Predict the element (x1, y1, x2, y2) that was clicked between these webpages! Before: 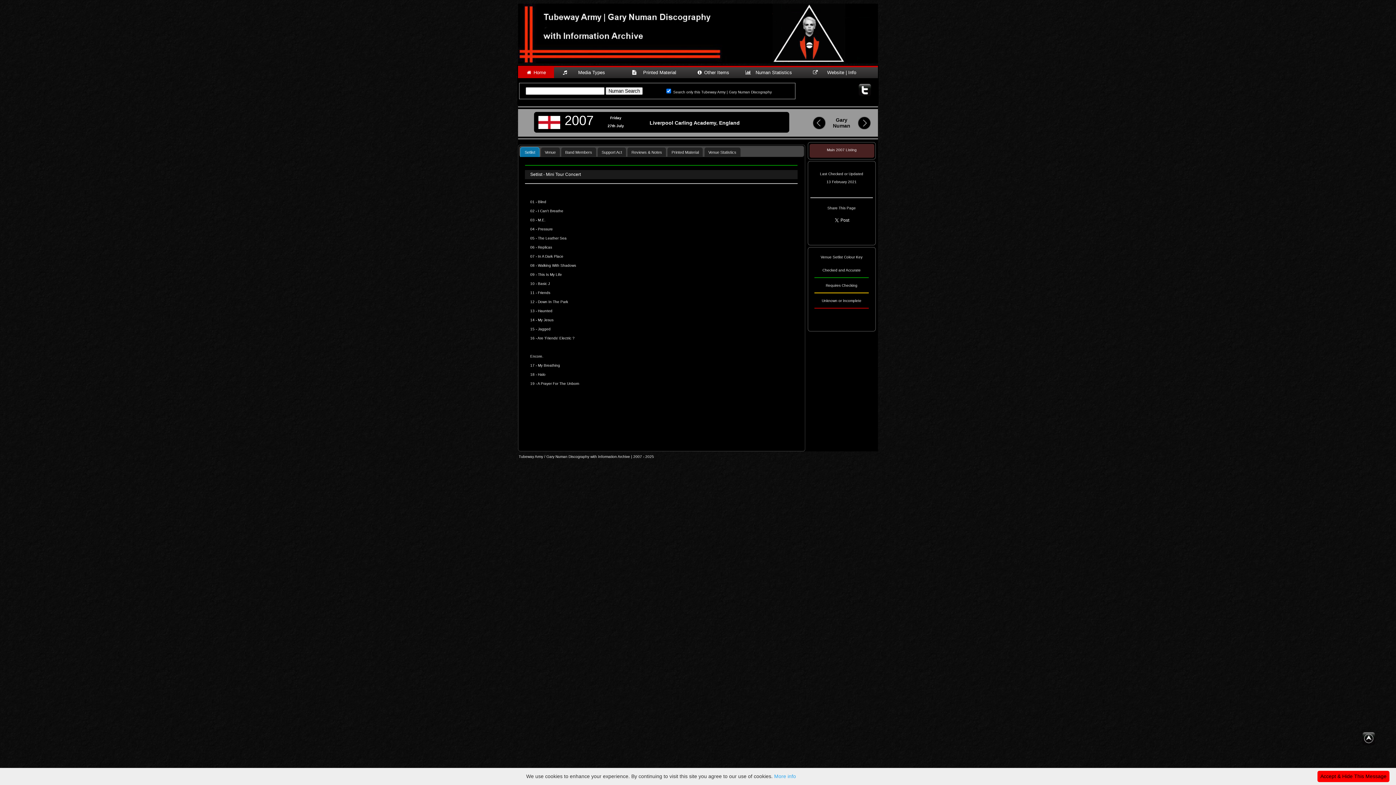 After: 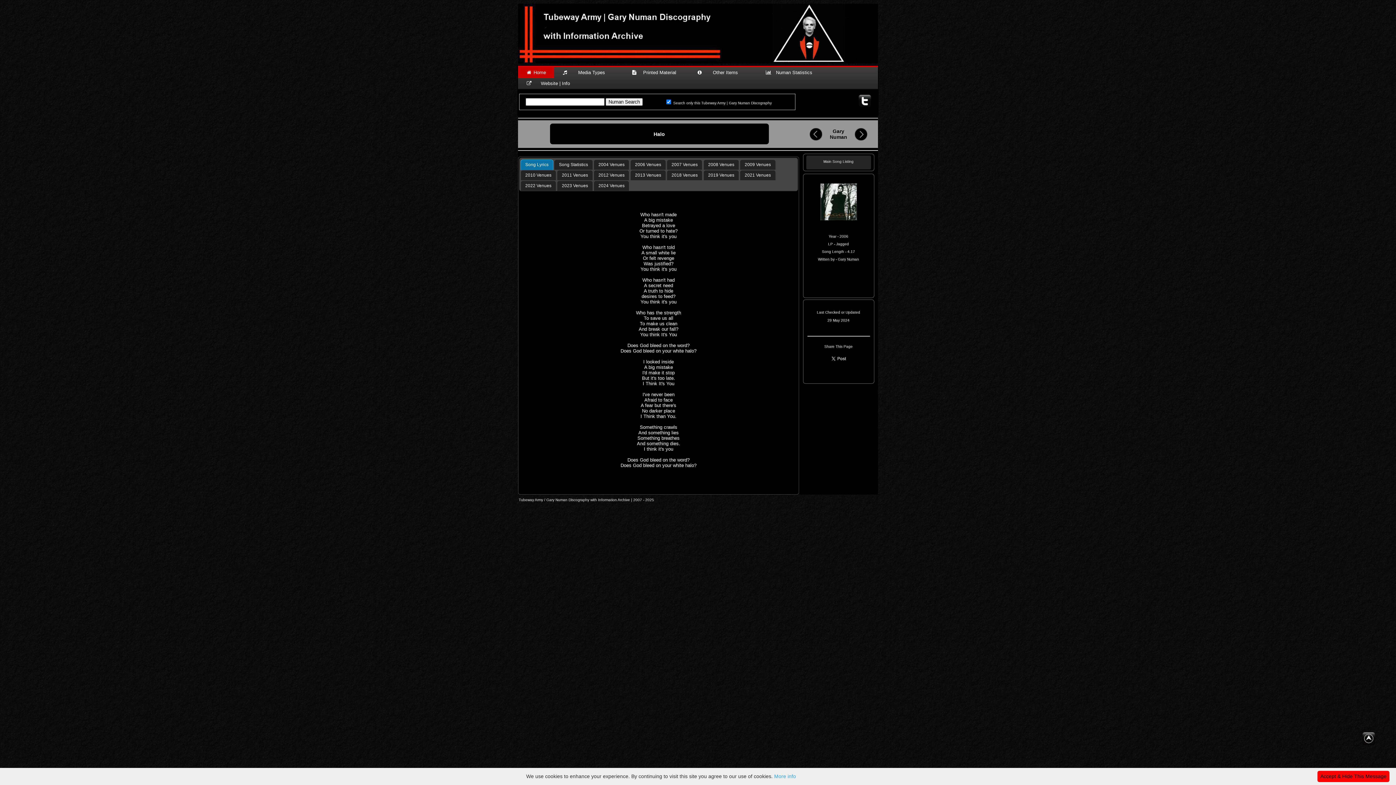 Action: bbox: (538, 372, 545, 376) label: Halo